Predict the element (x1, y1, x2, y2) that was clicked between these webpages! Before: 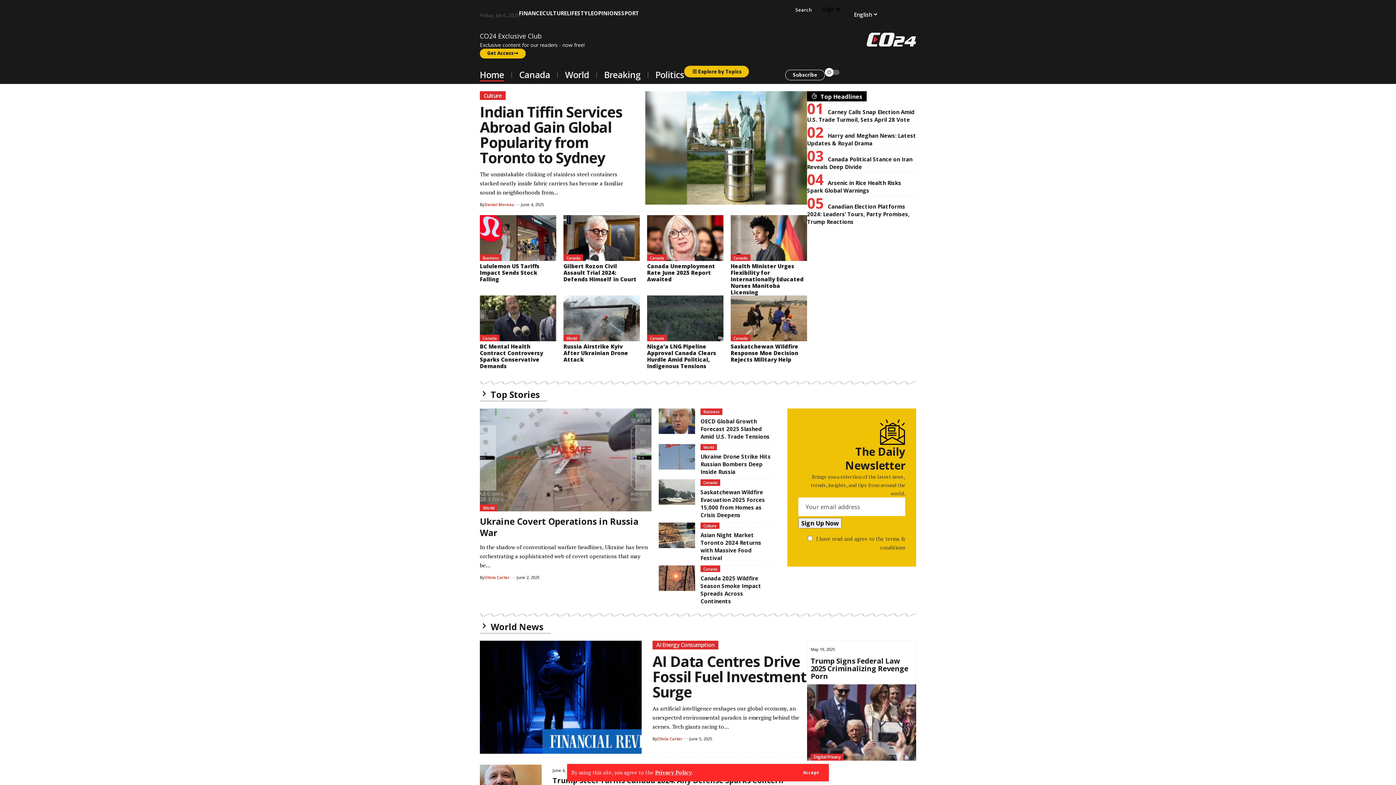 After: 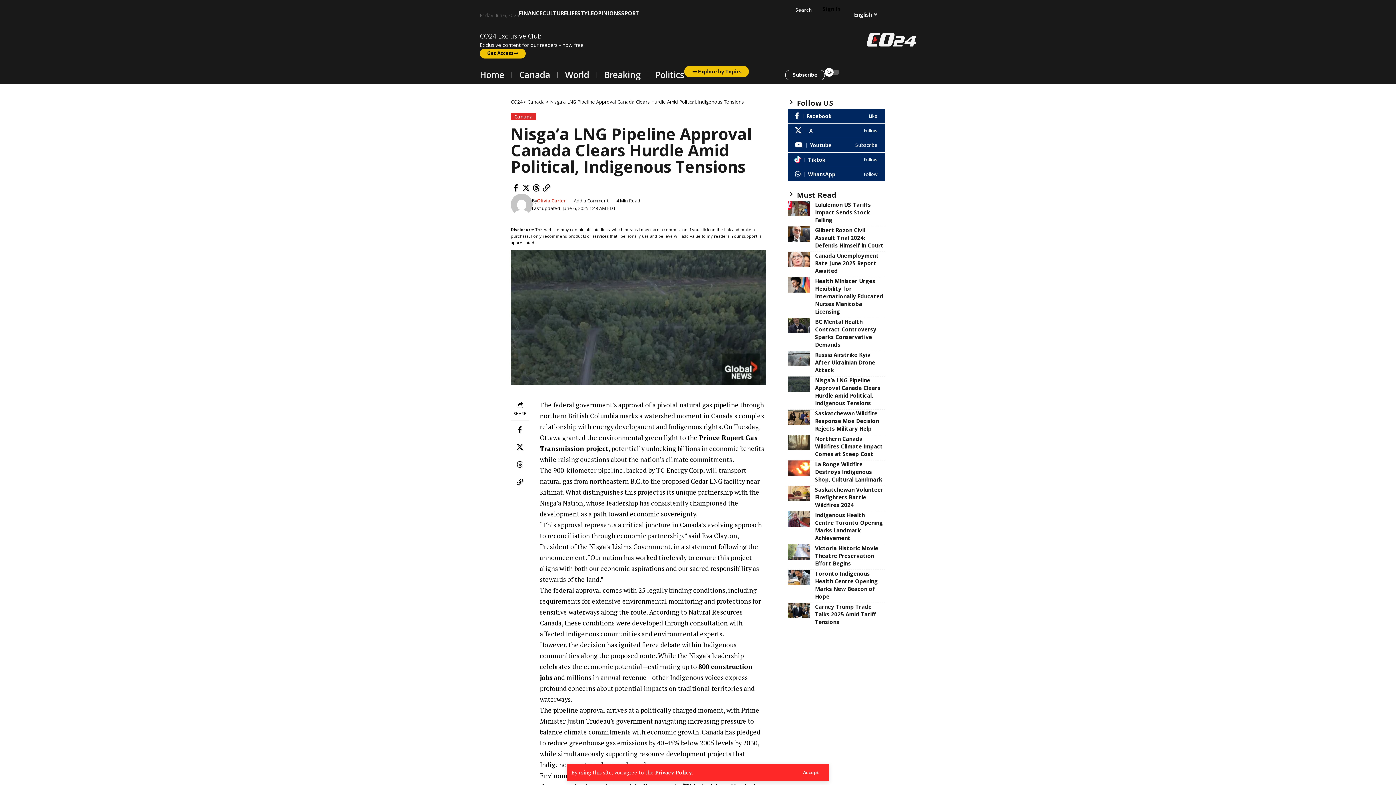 Action: bbox: (647, 342, 716, 369) label: Nisga’a LNG Pipeline Approval Canada Clears Hurdle Amid Political, Indigenous Tensions